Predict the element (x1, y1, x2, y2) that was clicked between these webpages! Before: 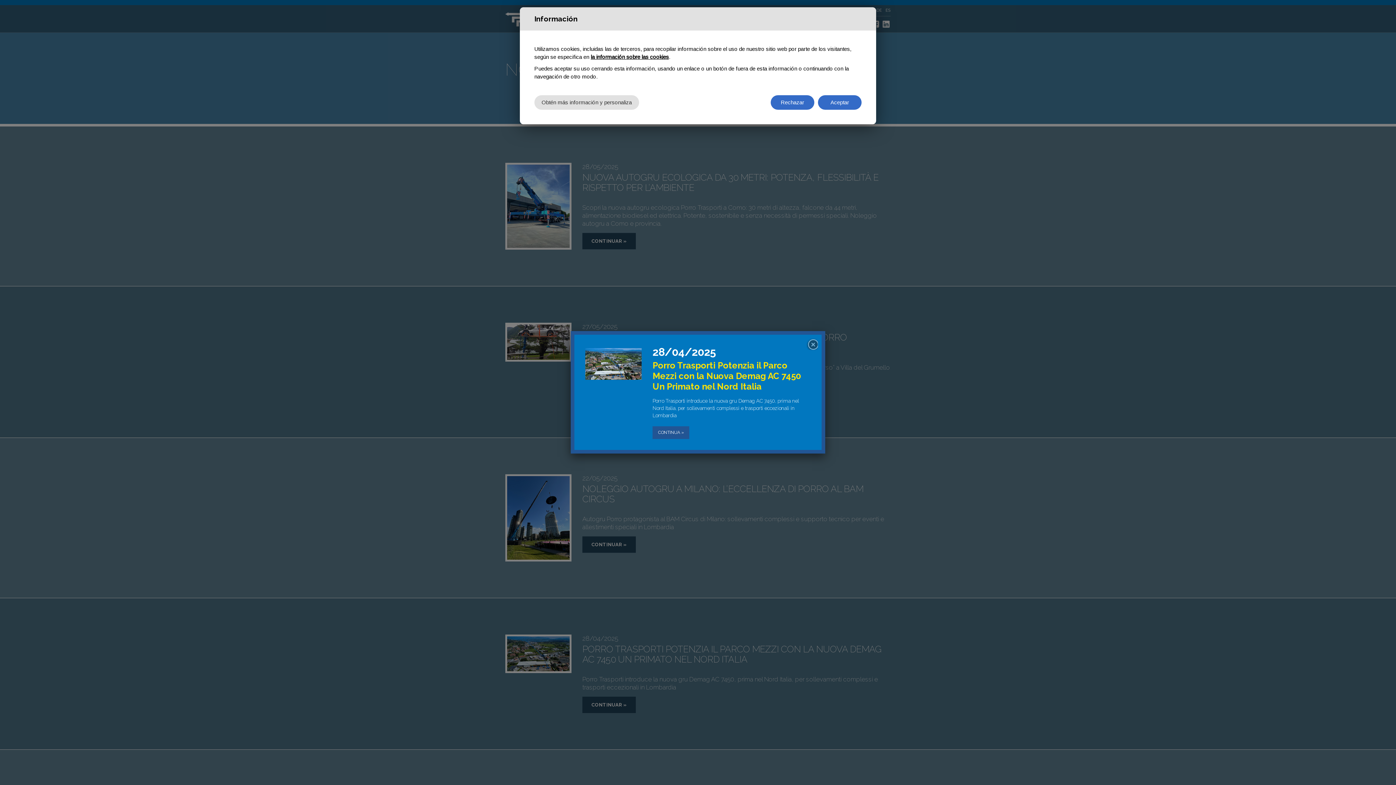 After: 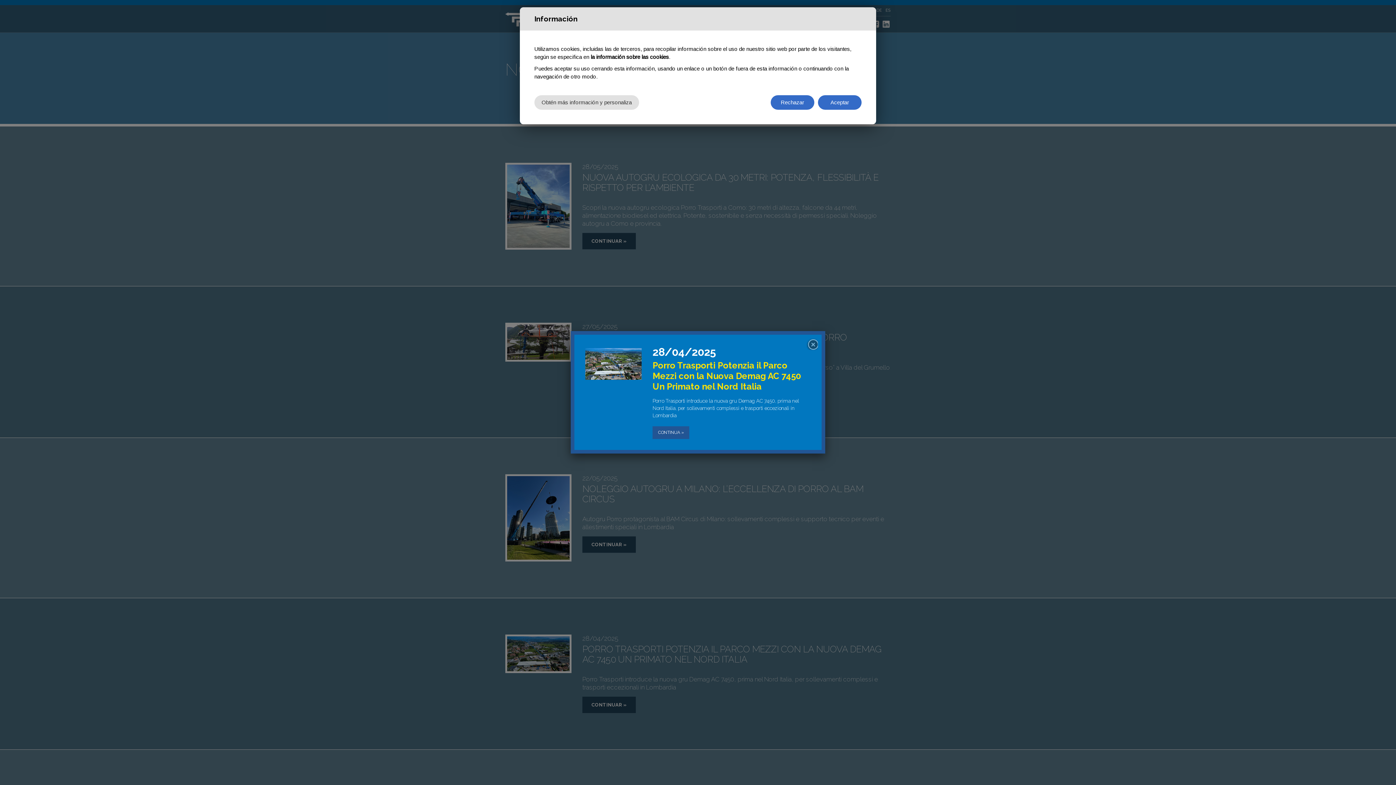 Action: bbox: (590, 53, 669, 60) label: la información sobre las cookies